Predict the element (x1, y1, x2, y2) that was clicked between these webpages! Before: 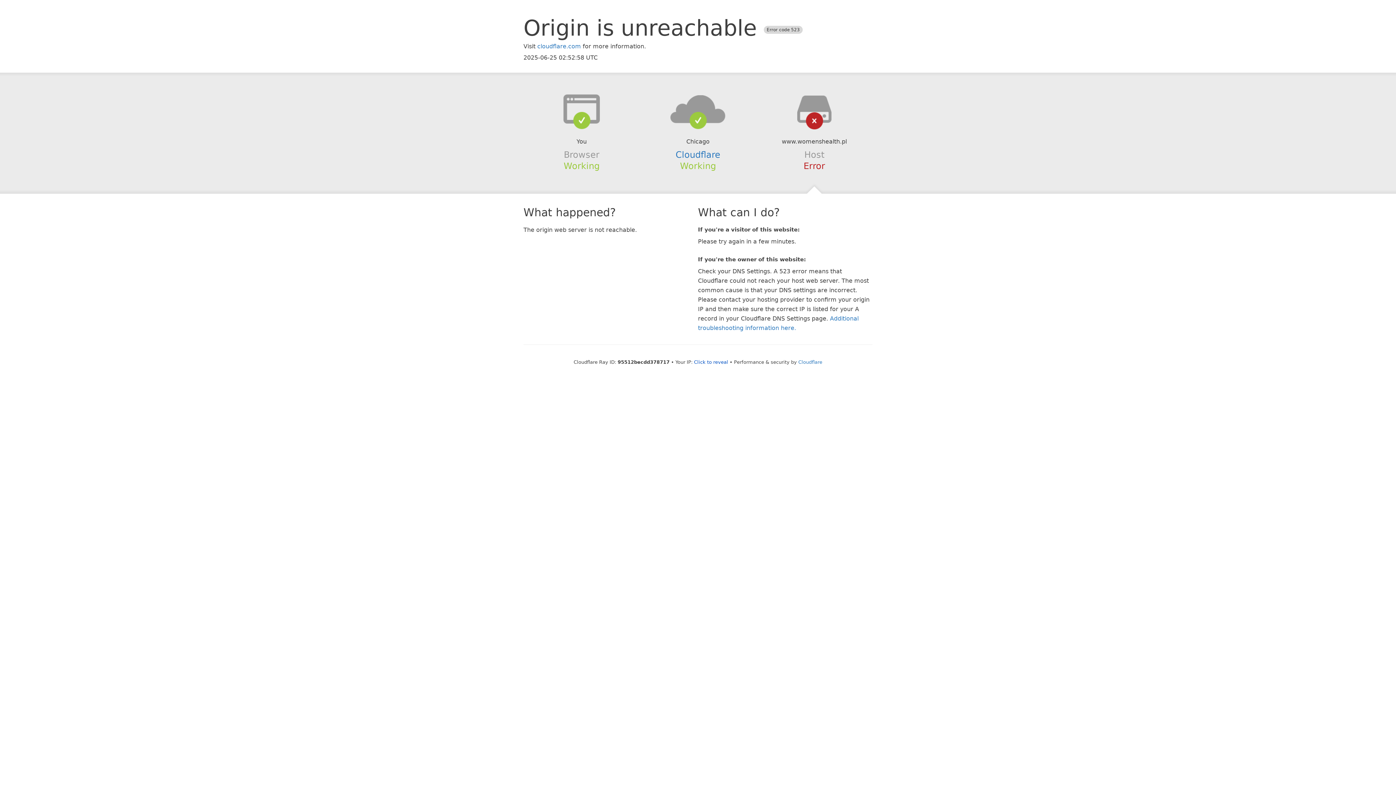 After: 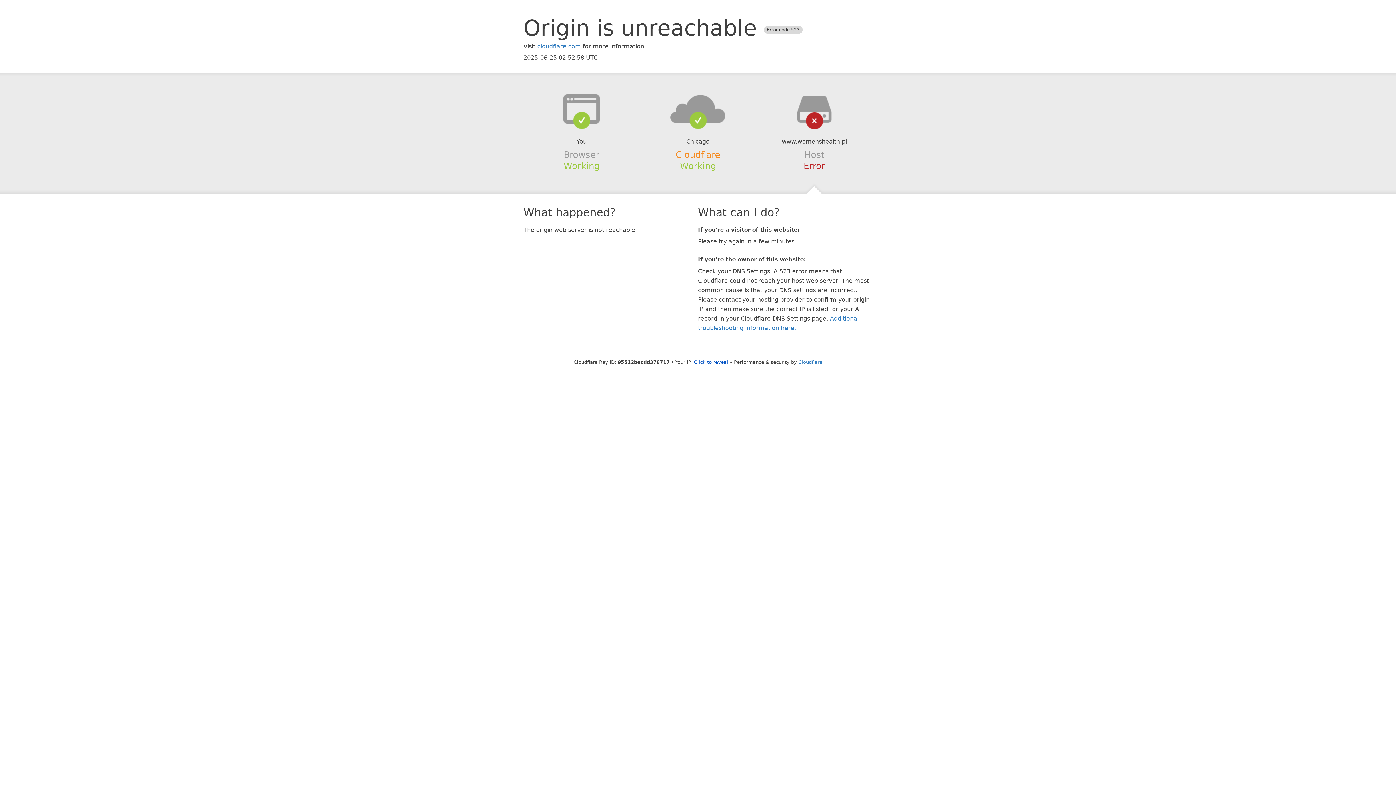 Action: bbox: (675, 149, 720, 159) label: Cloudflare